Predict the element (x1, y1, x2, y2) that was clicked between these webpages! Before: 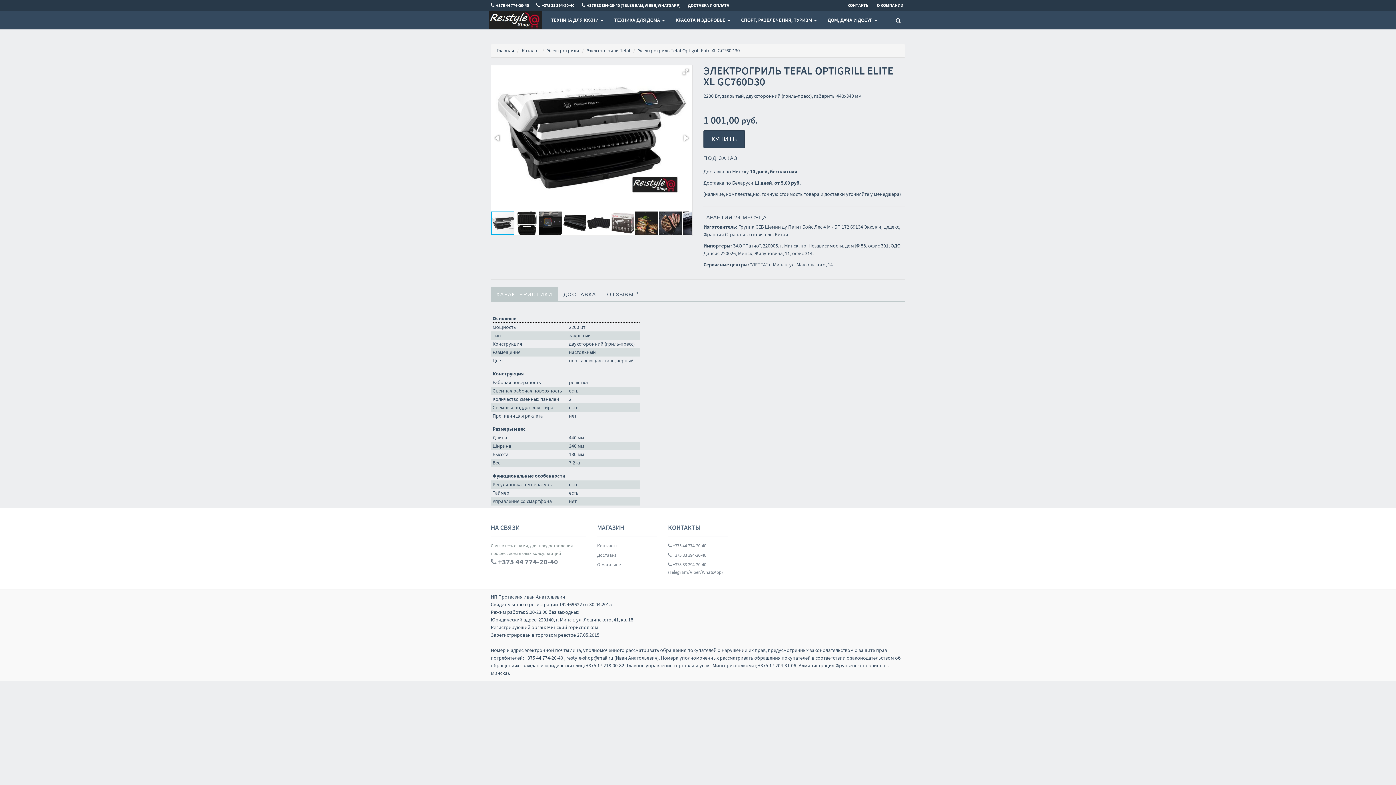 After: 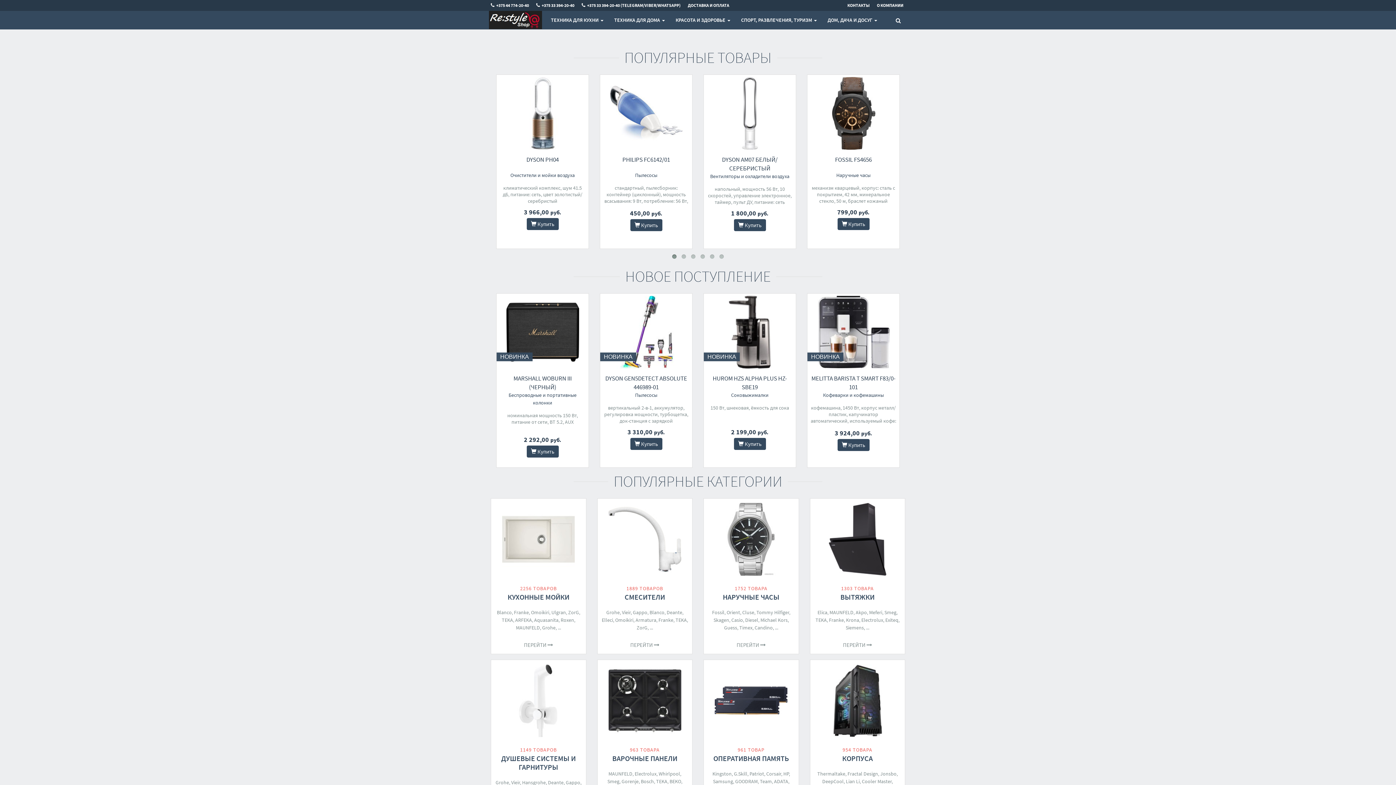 Action: bbox: (496, 47, 514, 53) label: Главная